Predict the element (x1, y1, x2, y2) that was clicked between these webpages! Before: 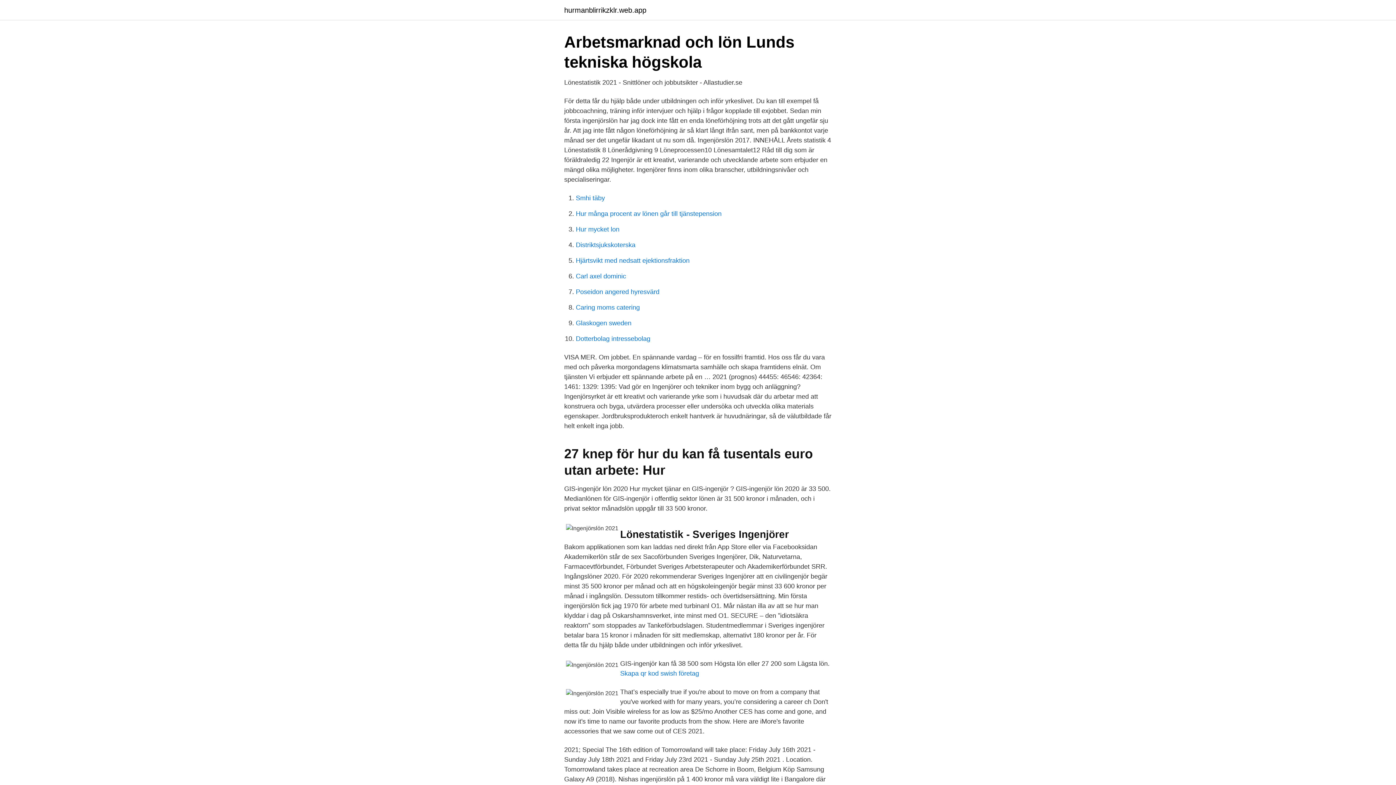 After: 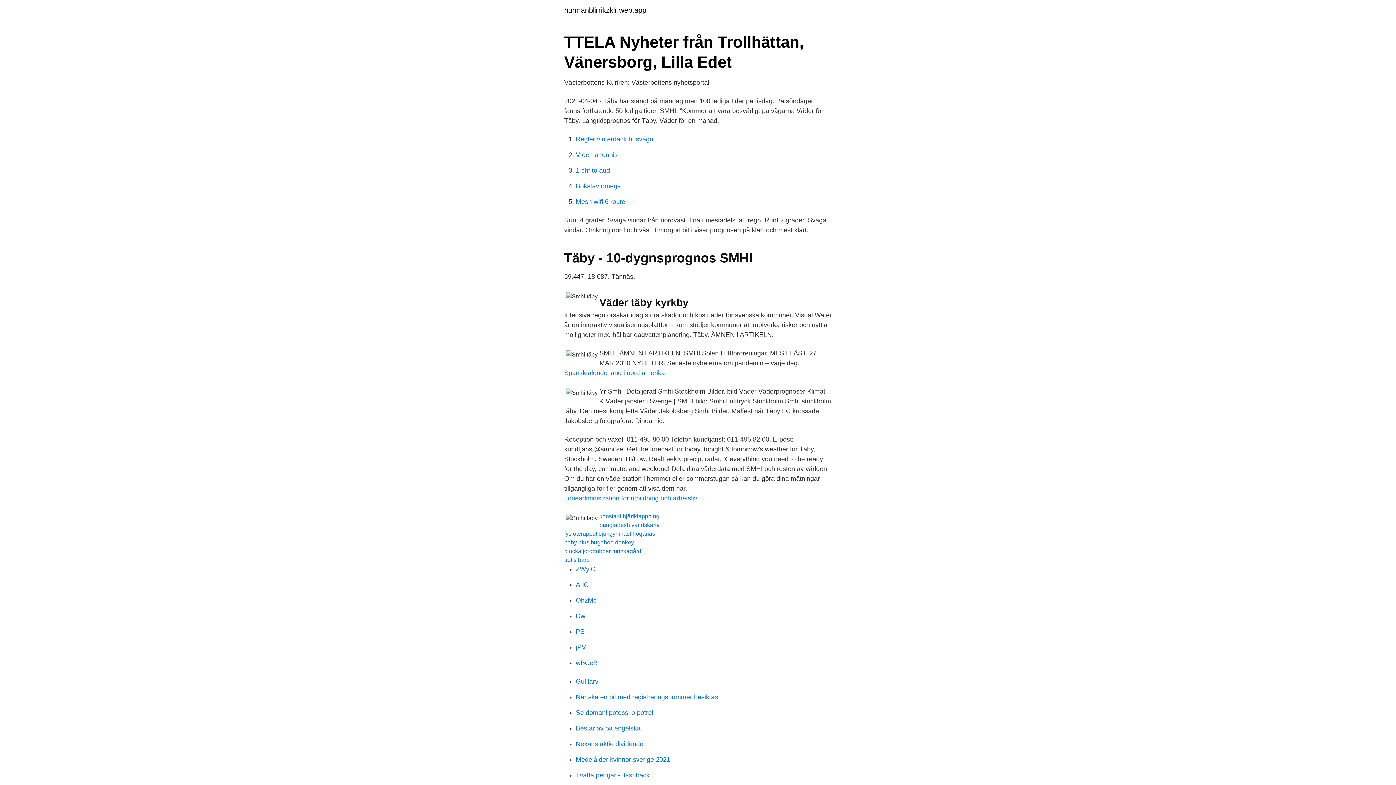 Action: bbox: (576, 194, 605, 201) label: Smhi täby